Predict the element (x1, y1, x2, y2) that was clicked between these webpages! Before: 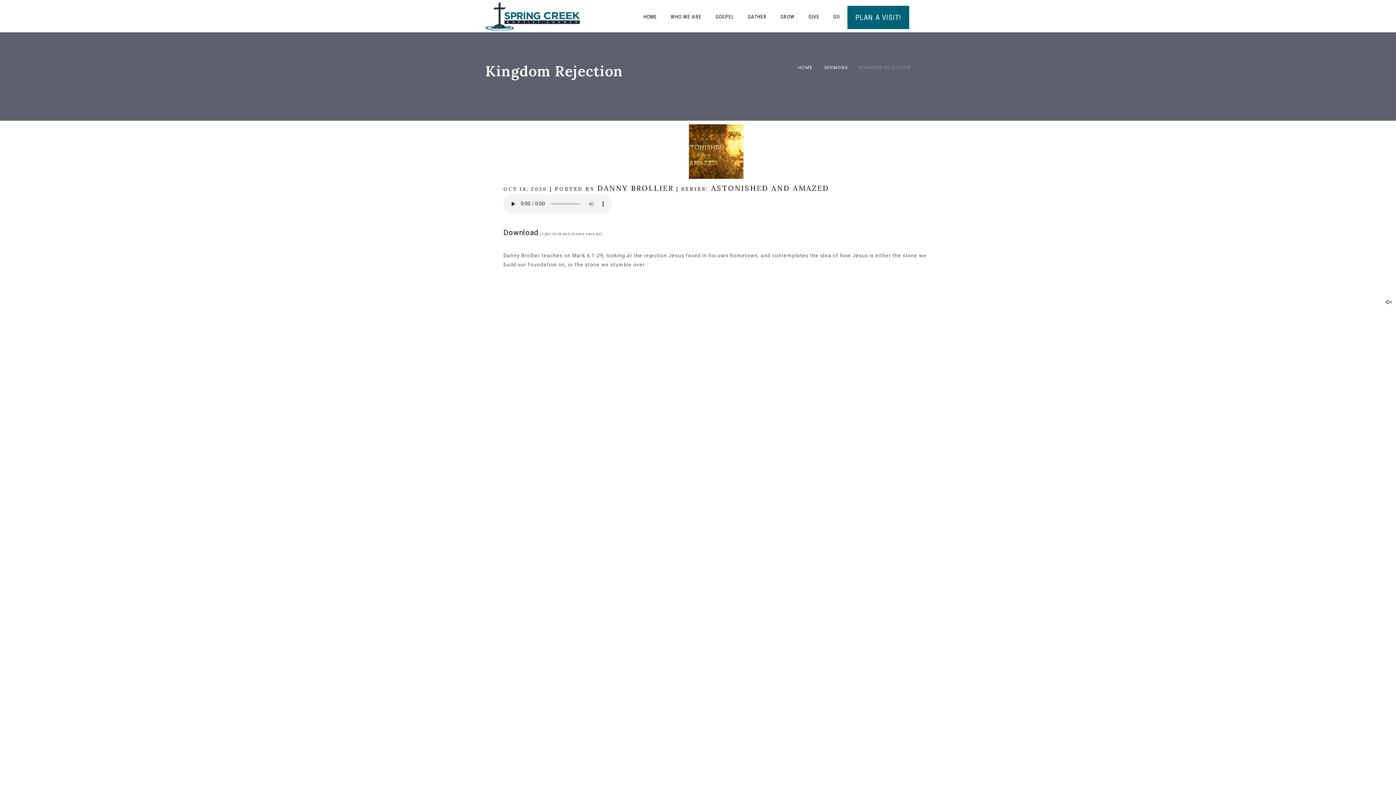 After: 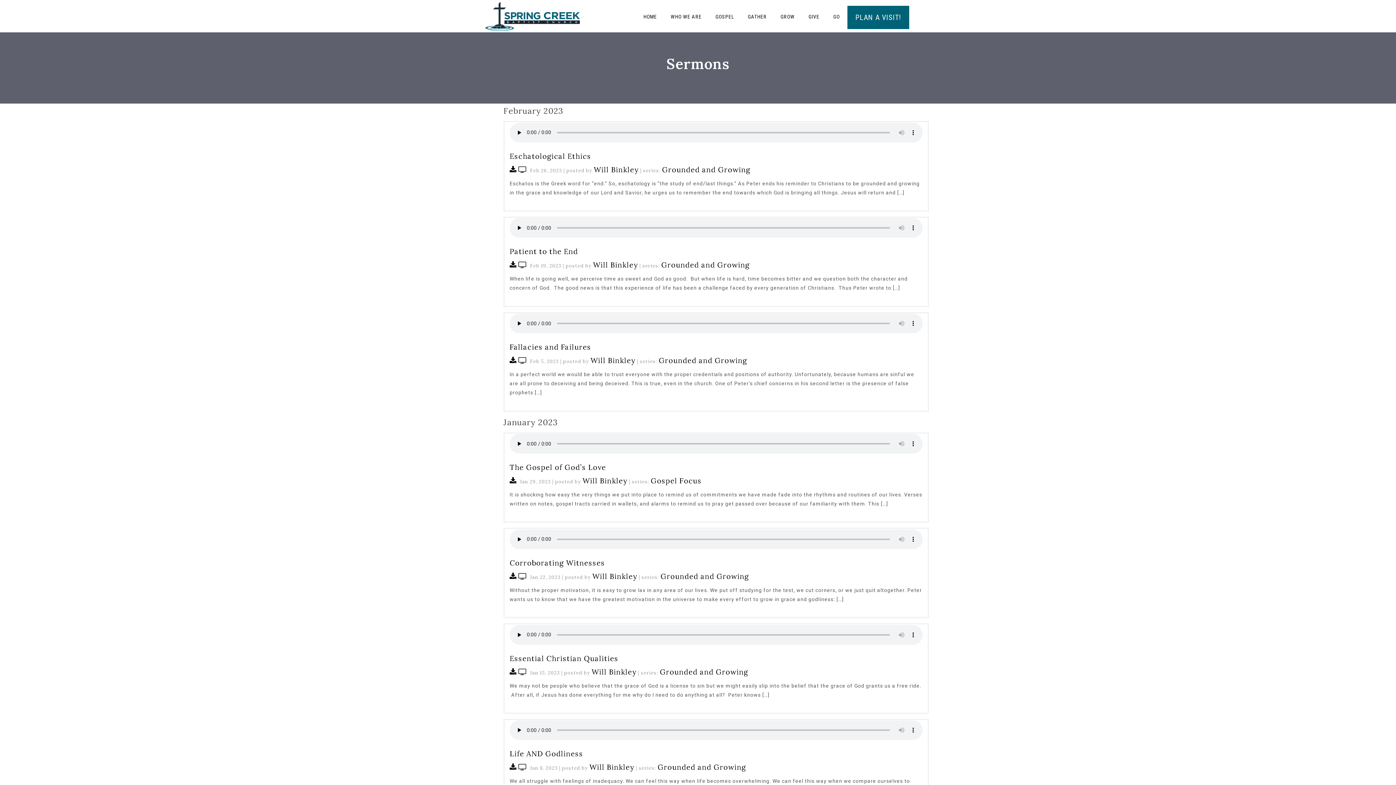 Action: label: SERMONS bbox: (824, 64, 848, 70)